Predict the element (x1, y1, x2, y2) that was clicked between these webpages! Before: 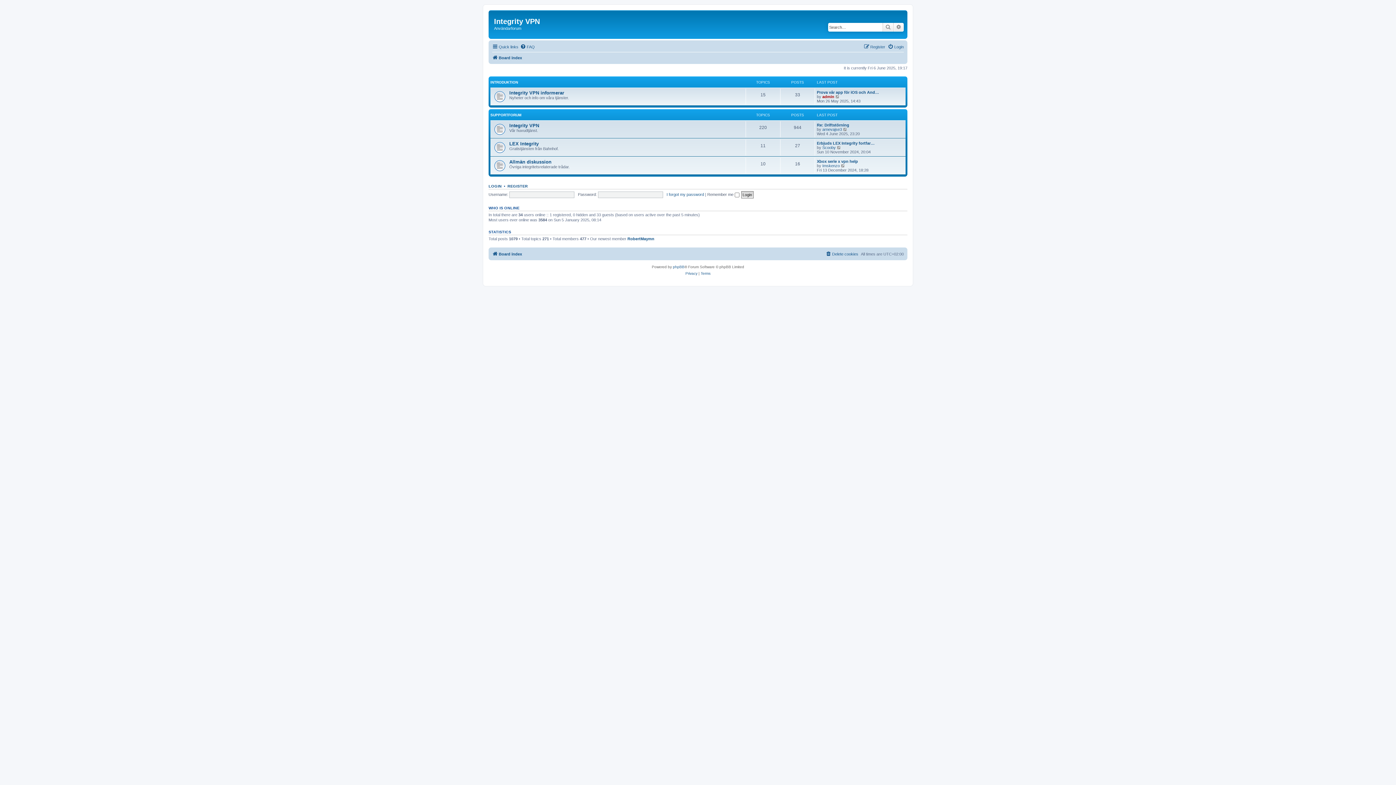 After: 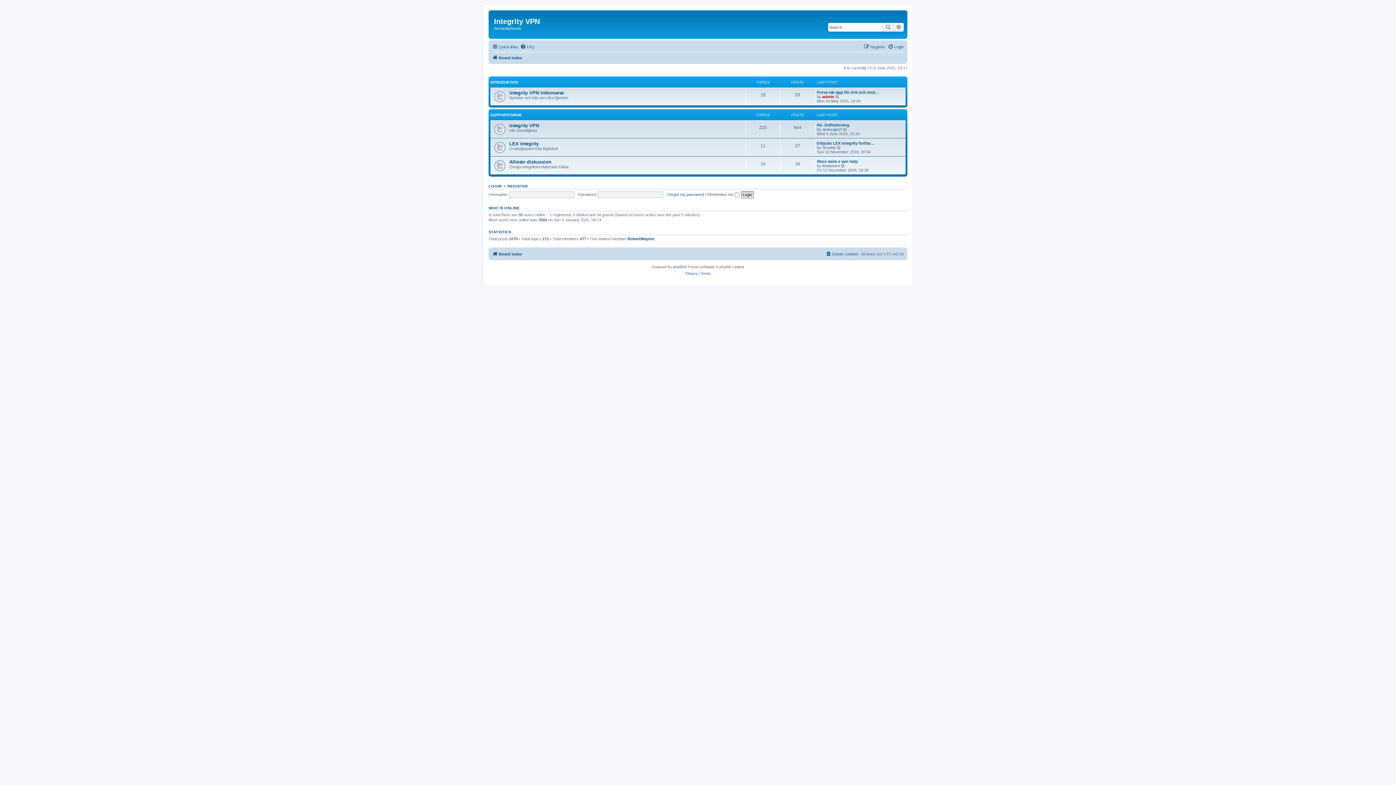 Action: label: Board index bbox: (492, 53, 522, 62)